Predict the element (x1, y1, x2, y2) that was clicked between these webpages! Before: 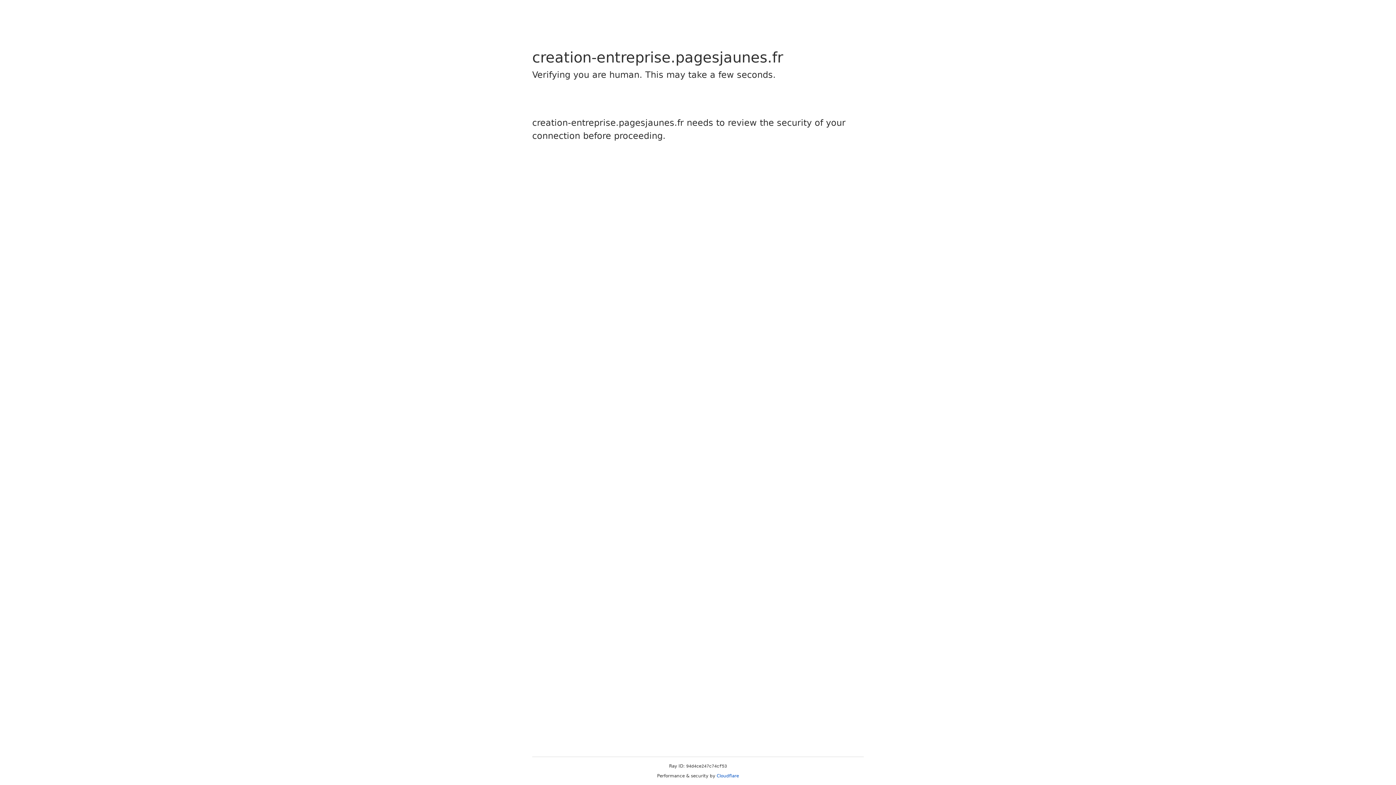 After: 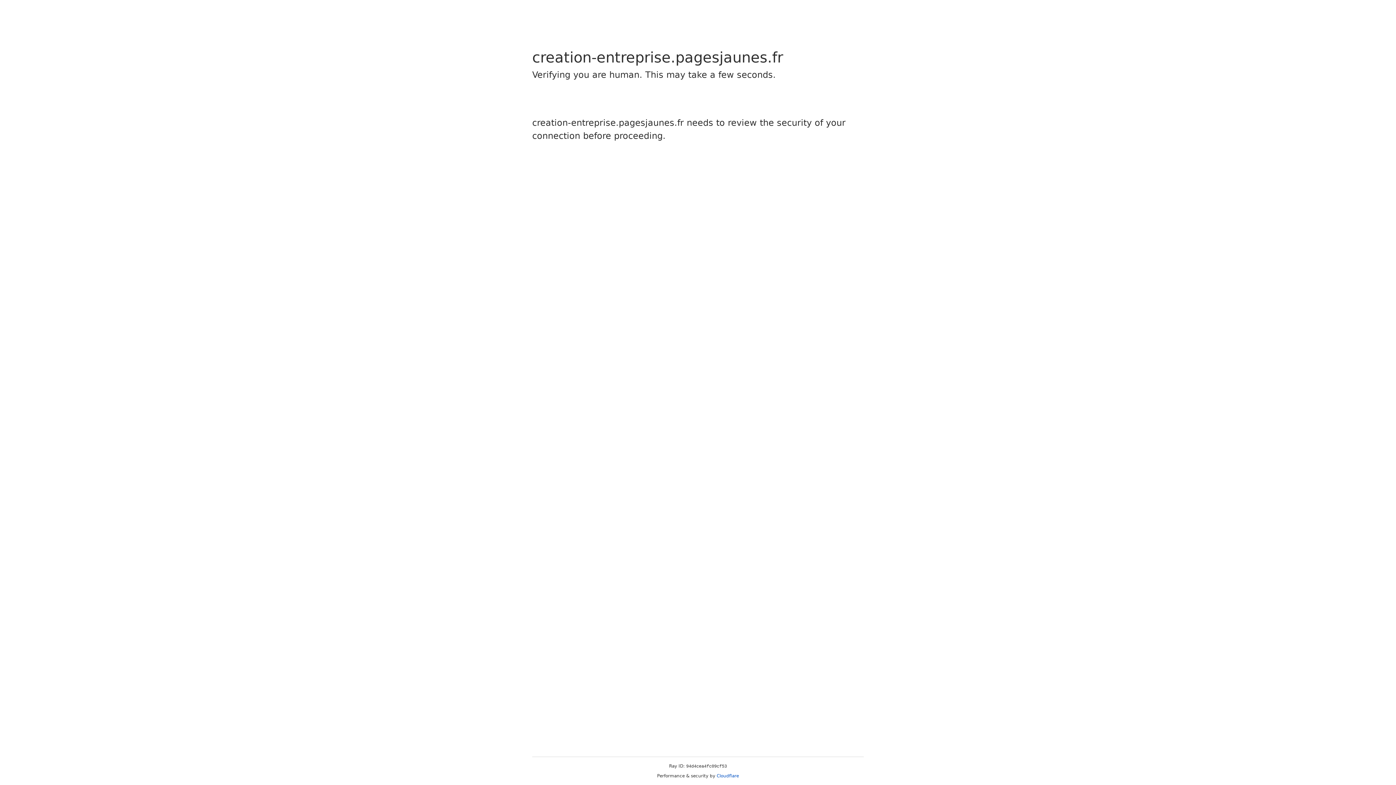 Action: bbox: (716, 773, 739, 778) label: Cloudflare